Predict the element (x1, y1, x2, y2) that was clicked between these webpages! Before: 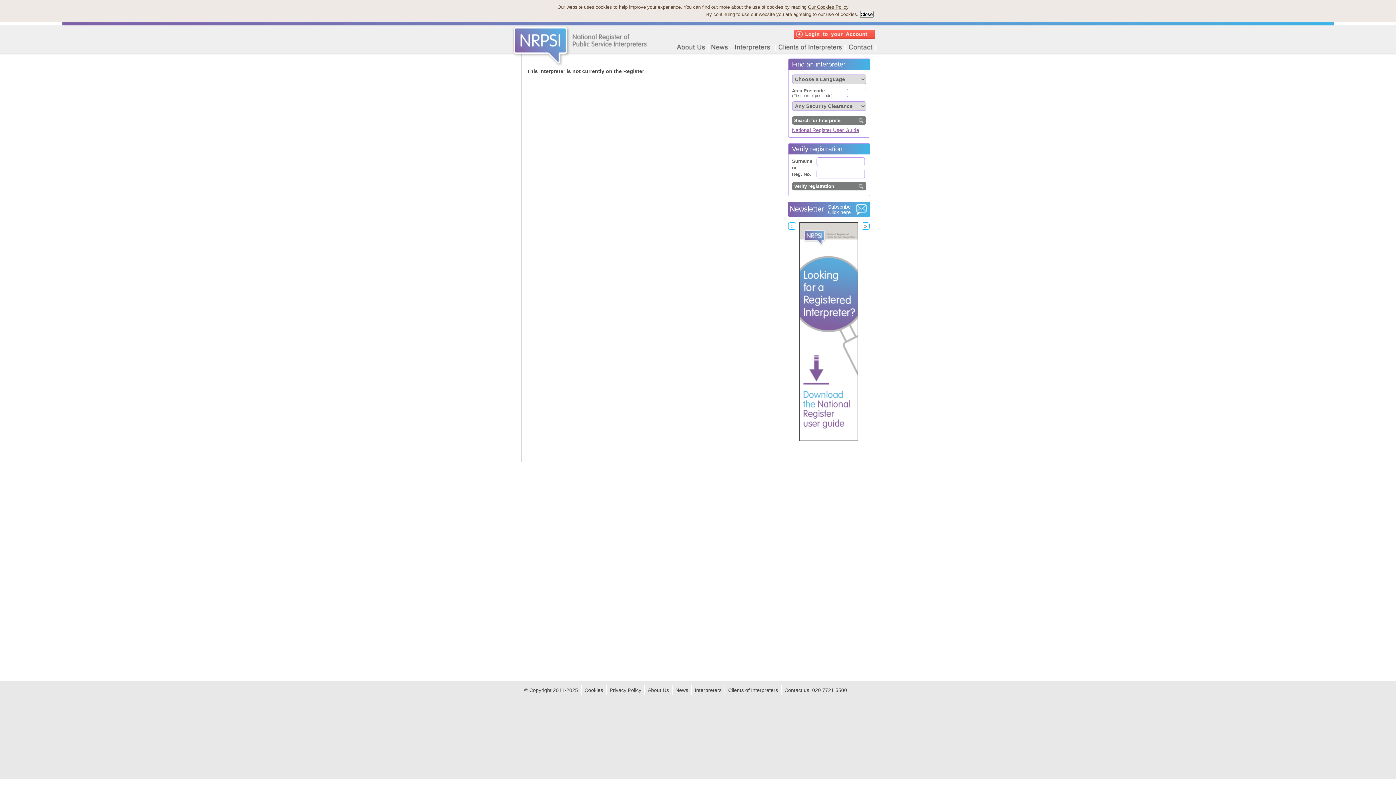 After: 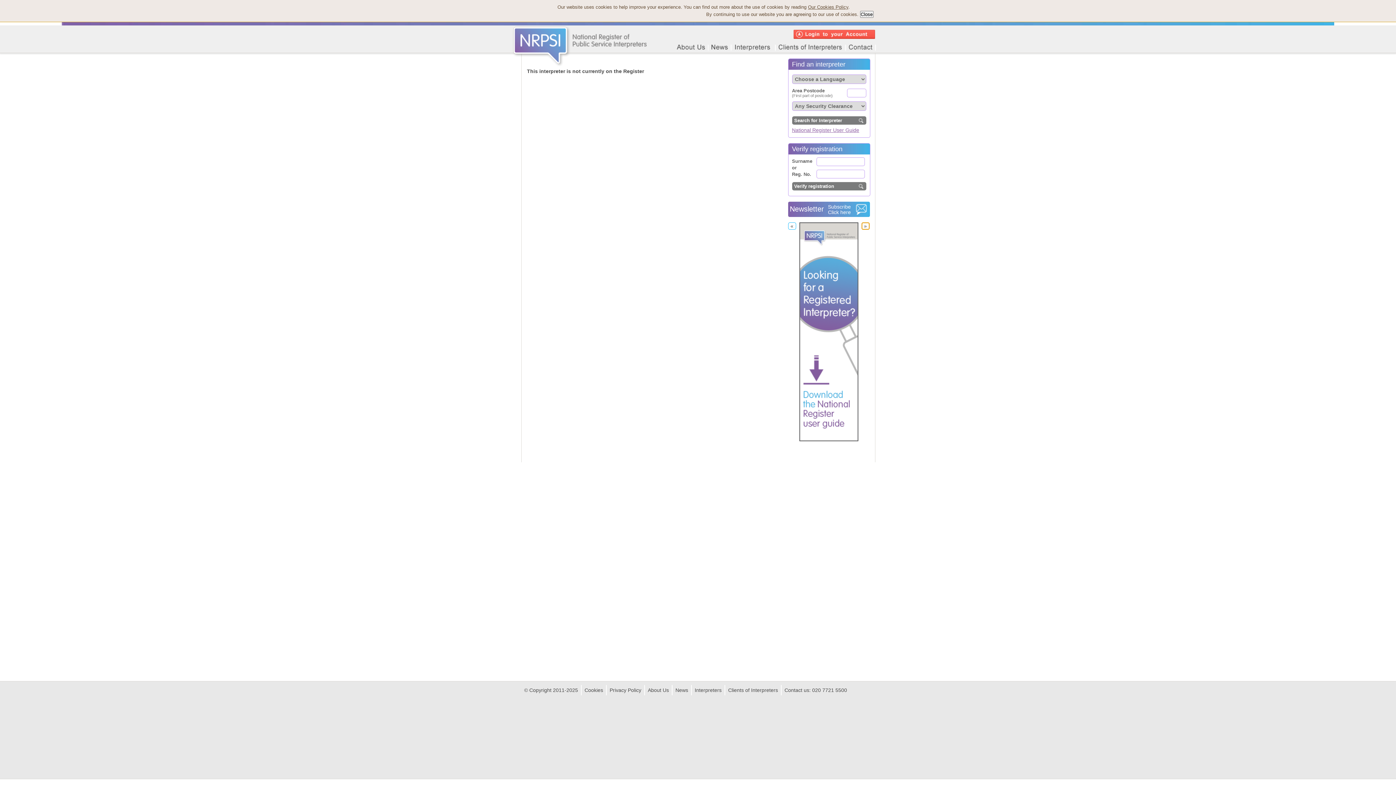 Action: bbox: (861, 222, 869, 229) label: »